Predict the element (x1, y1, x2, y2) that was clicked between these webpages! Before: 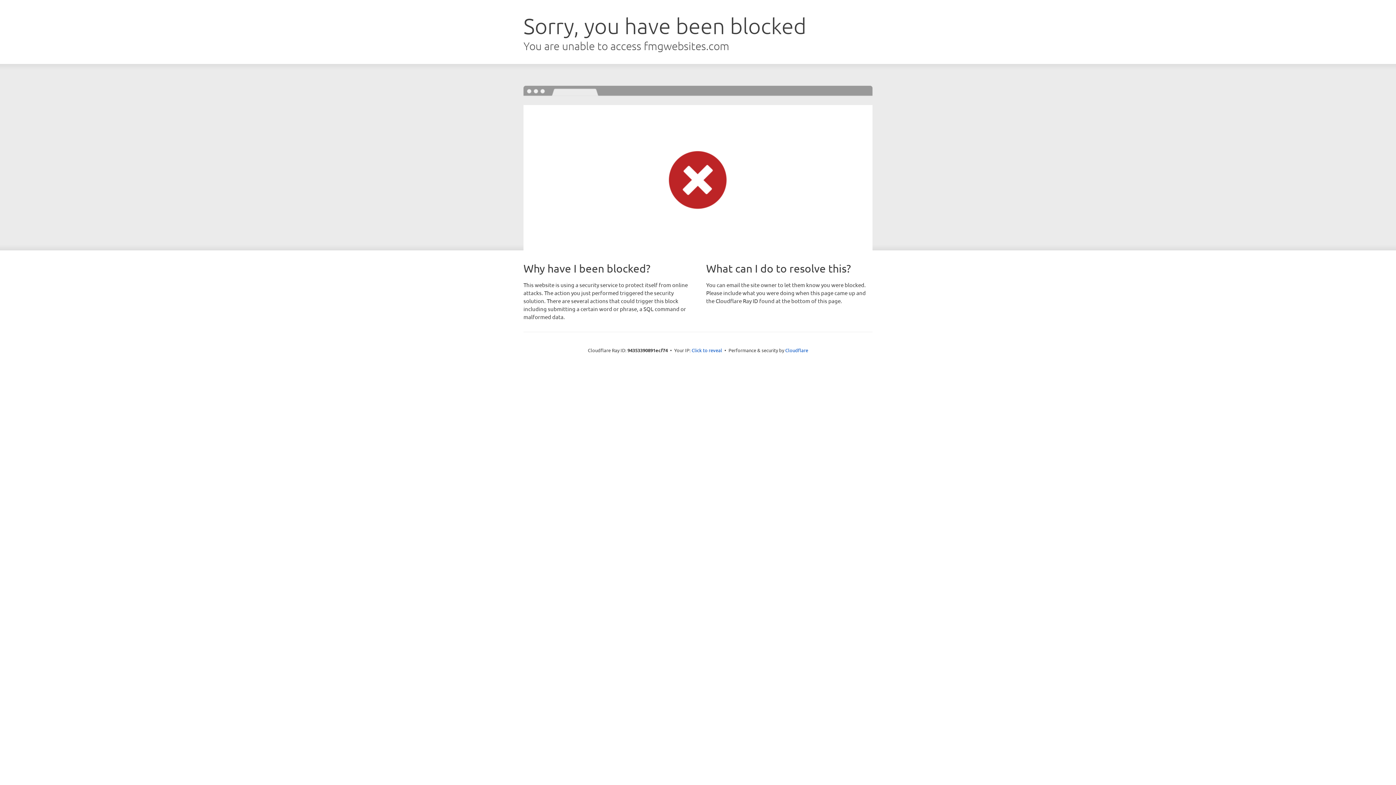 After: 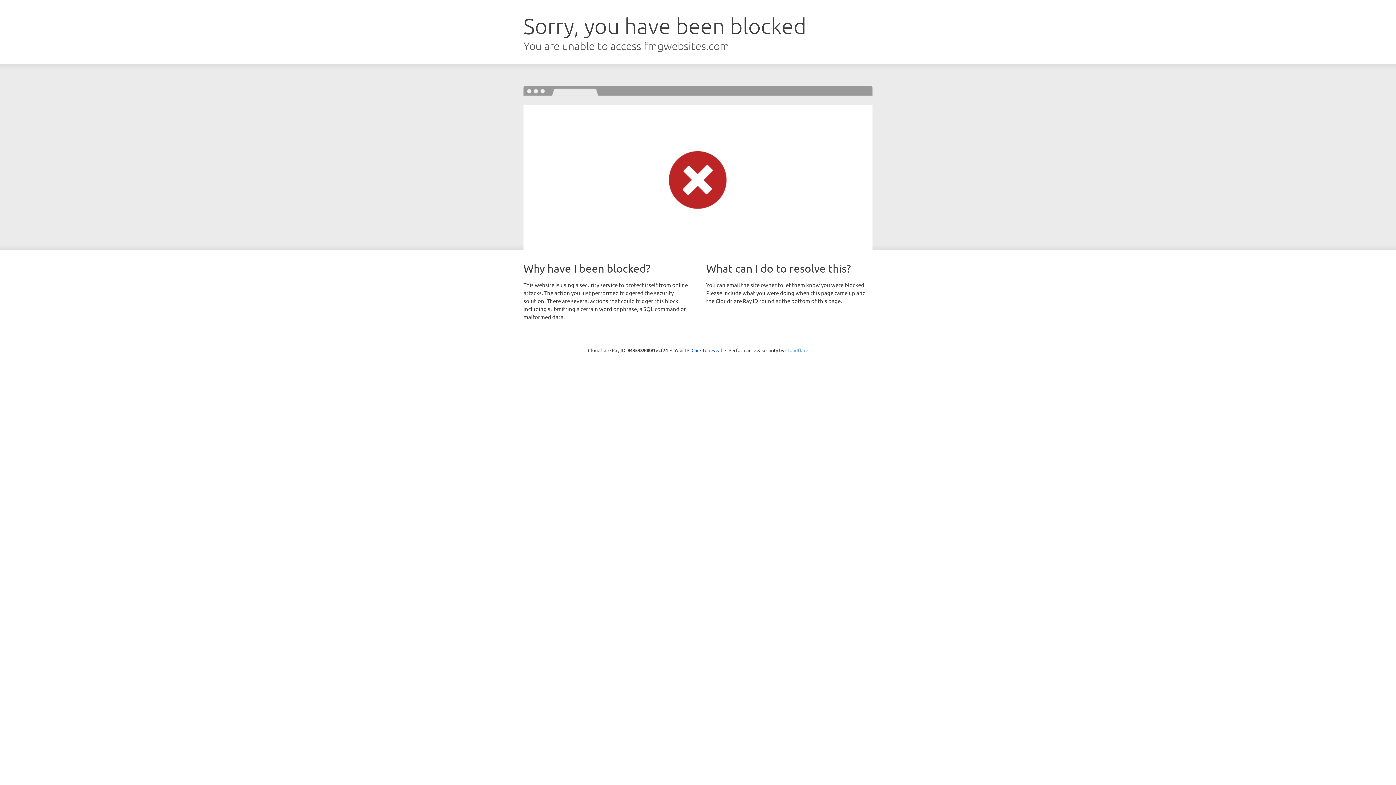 Action: bbox: (785, 347, 808, 353) label: Cloudflare